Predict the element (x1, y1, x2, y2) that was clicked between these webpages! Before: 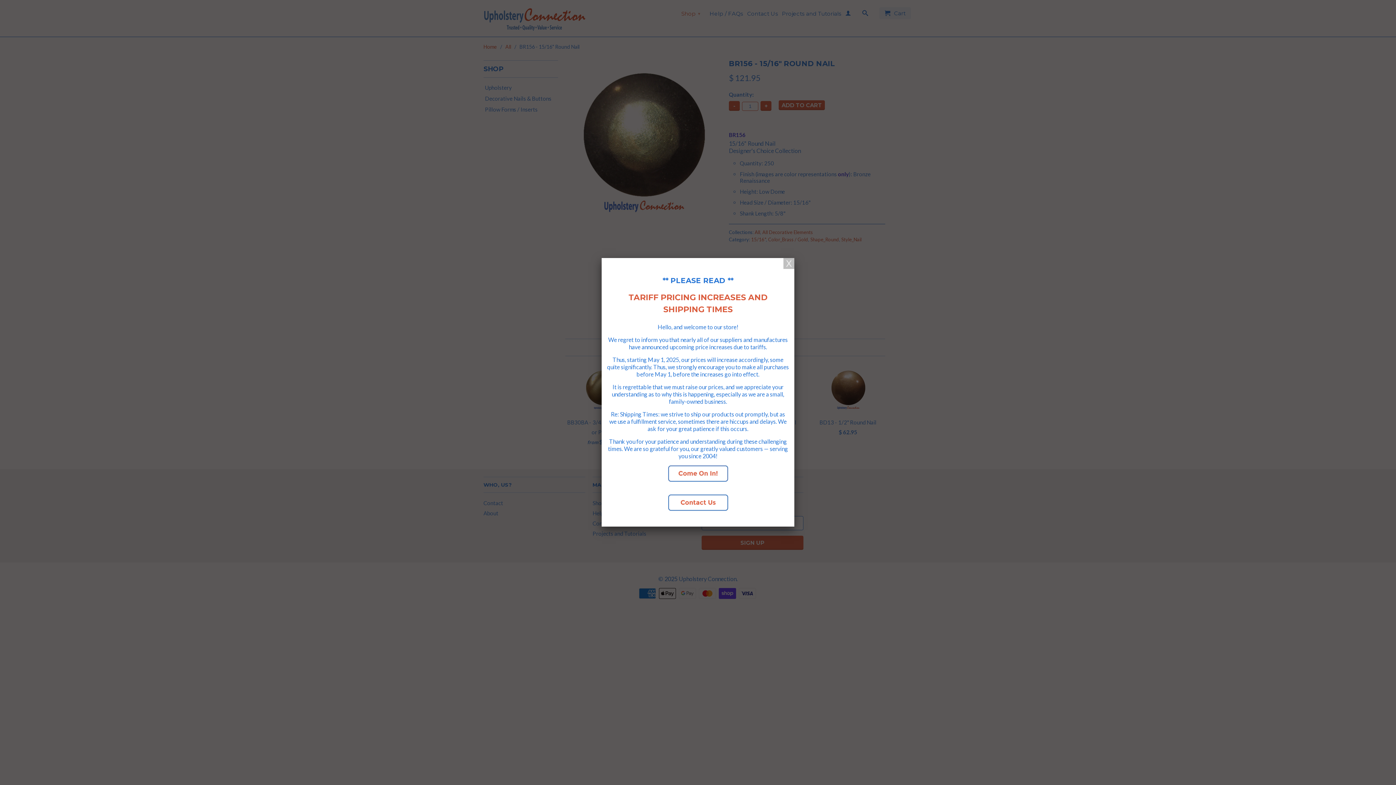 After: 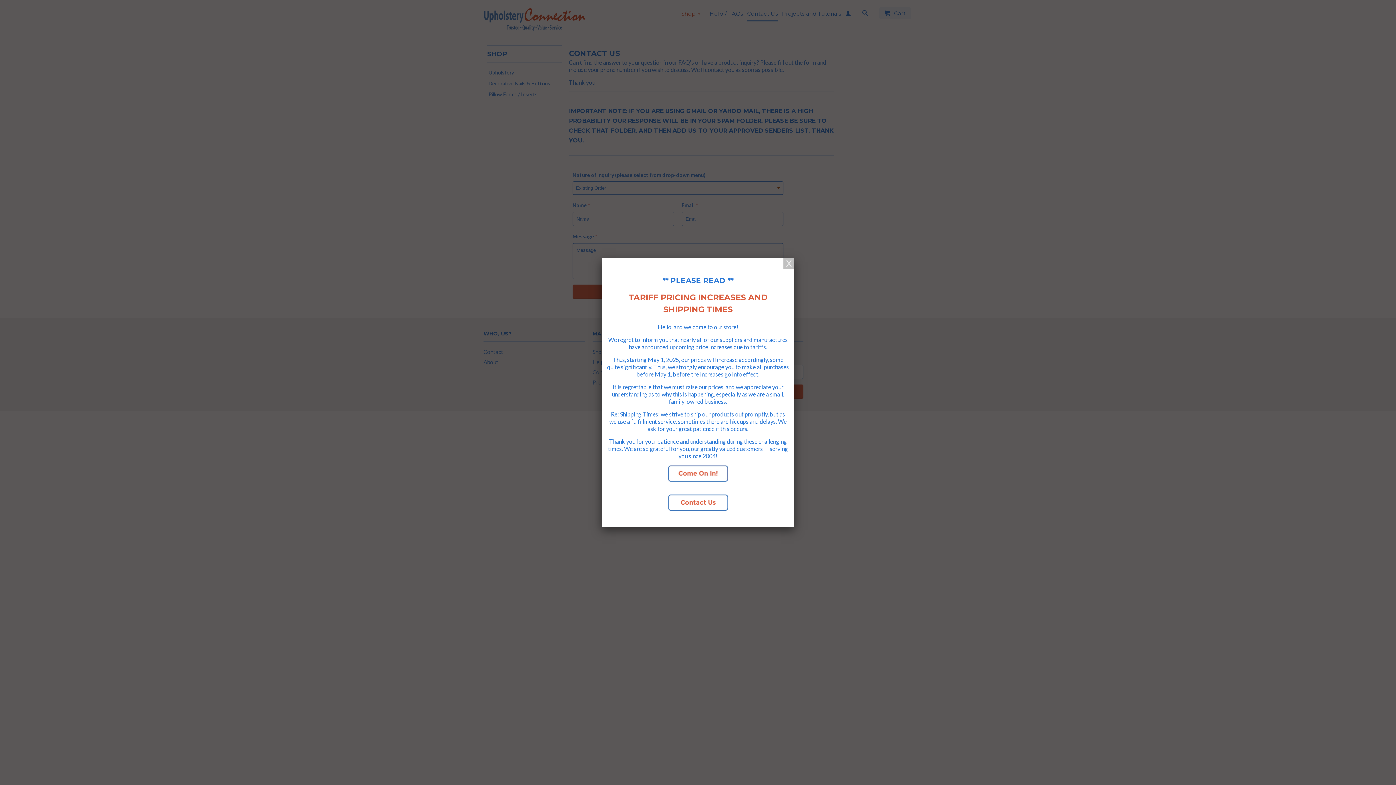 Action: bbox: (607, 494, 789, 511)